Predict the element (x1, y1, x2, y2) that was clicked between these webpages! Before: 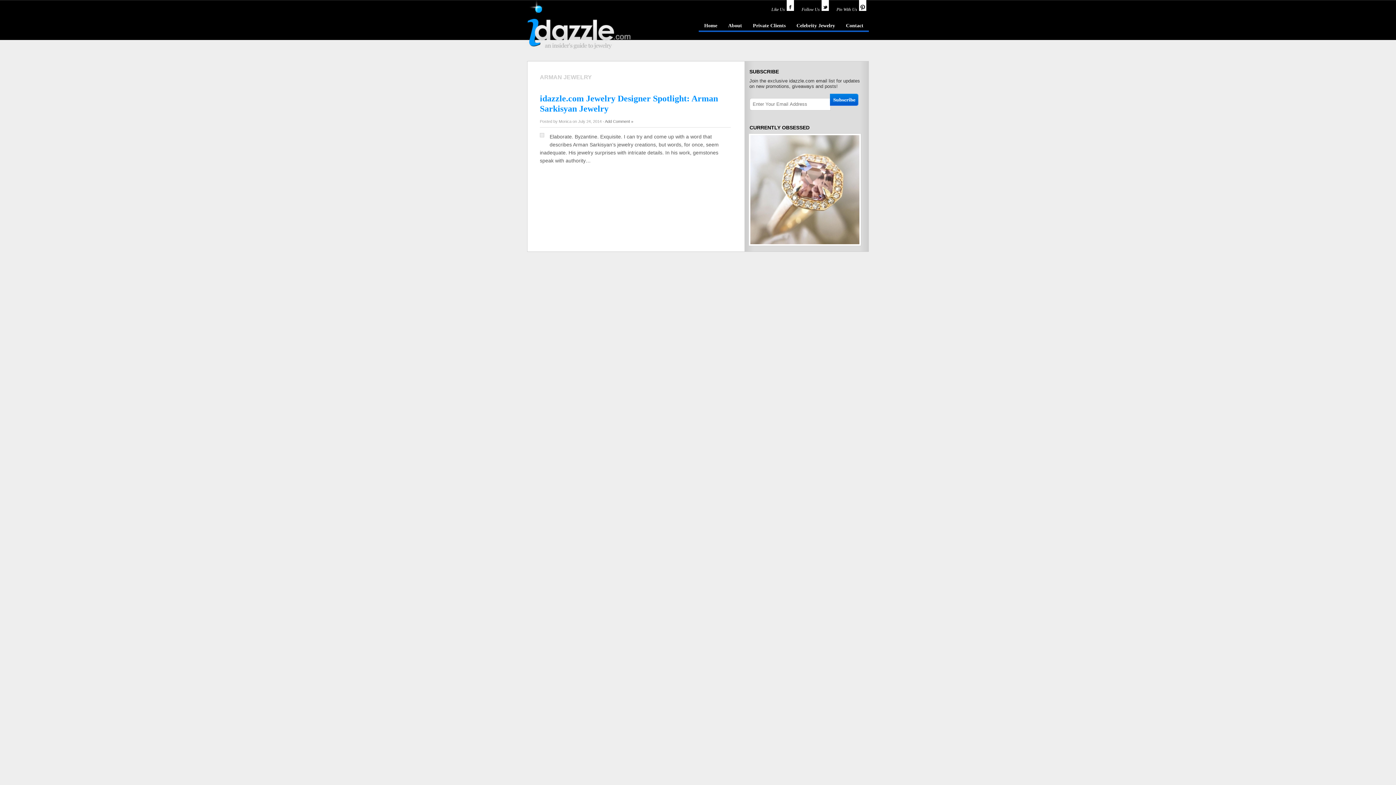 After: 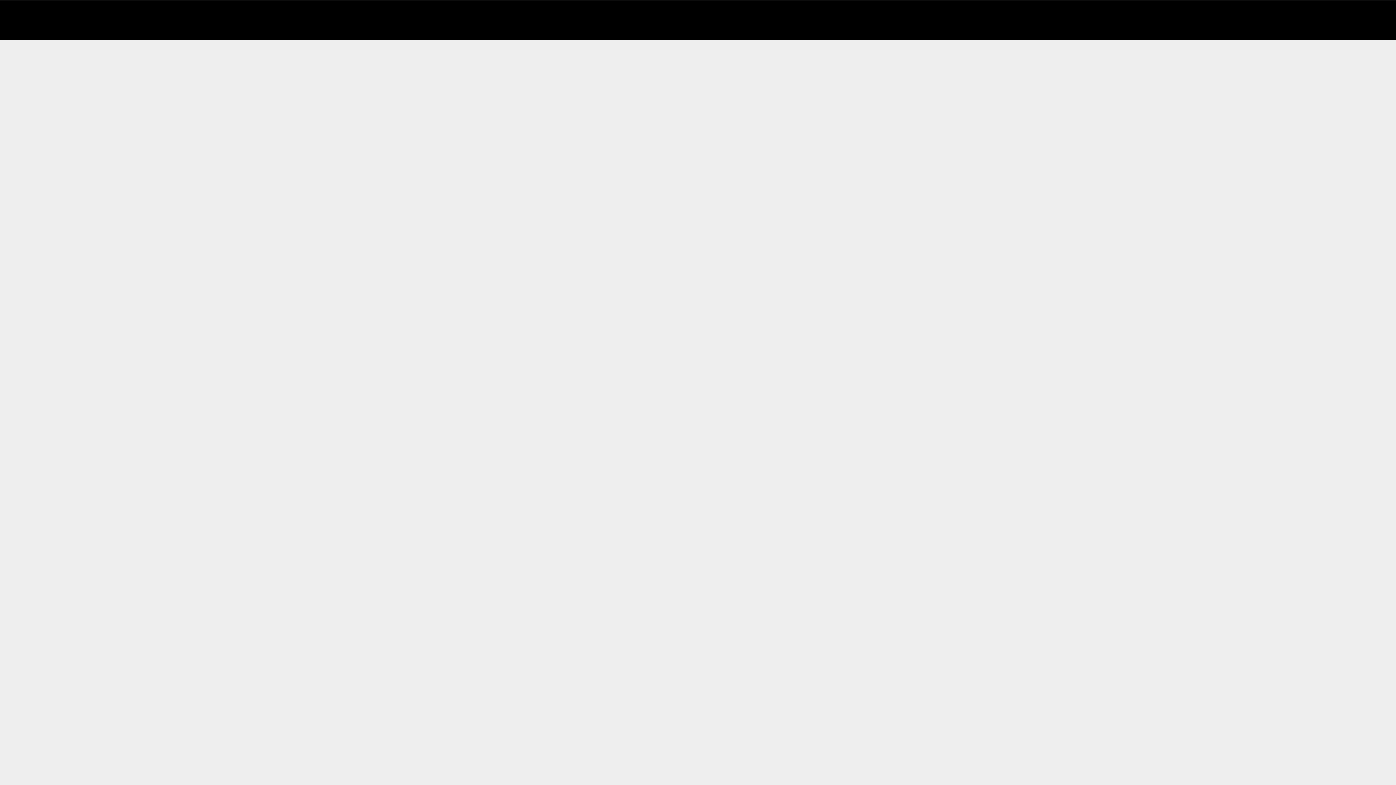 Action: bbox: (747, 21, 791, 32) label: Private Clients